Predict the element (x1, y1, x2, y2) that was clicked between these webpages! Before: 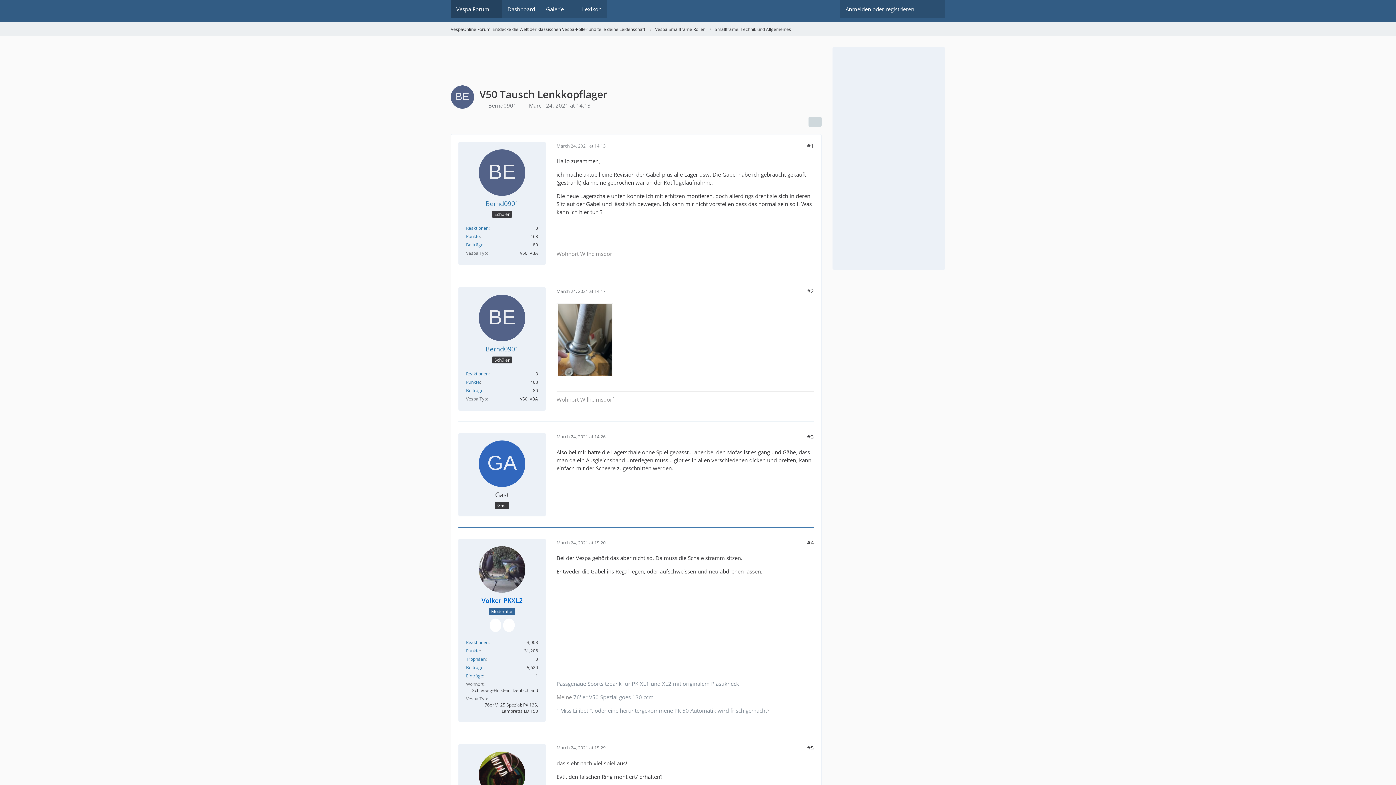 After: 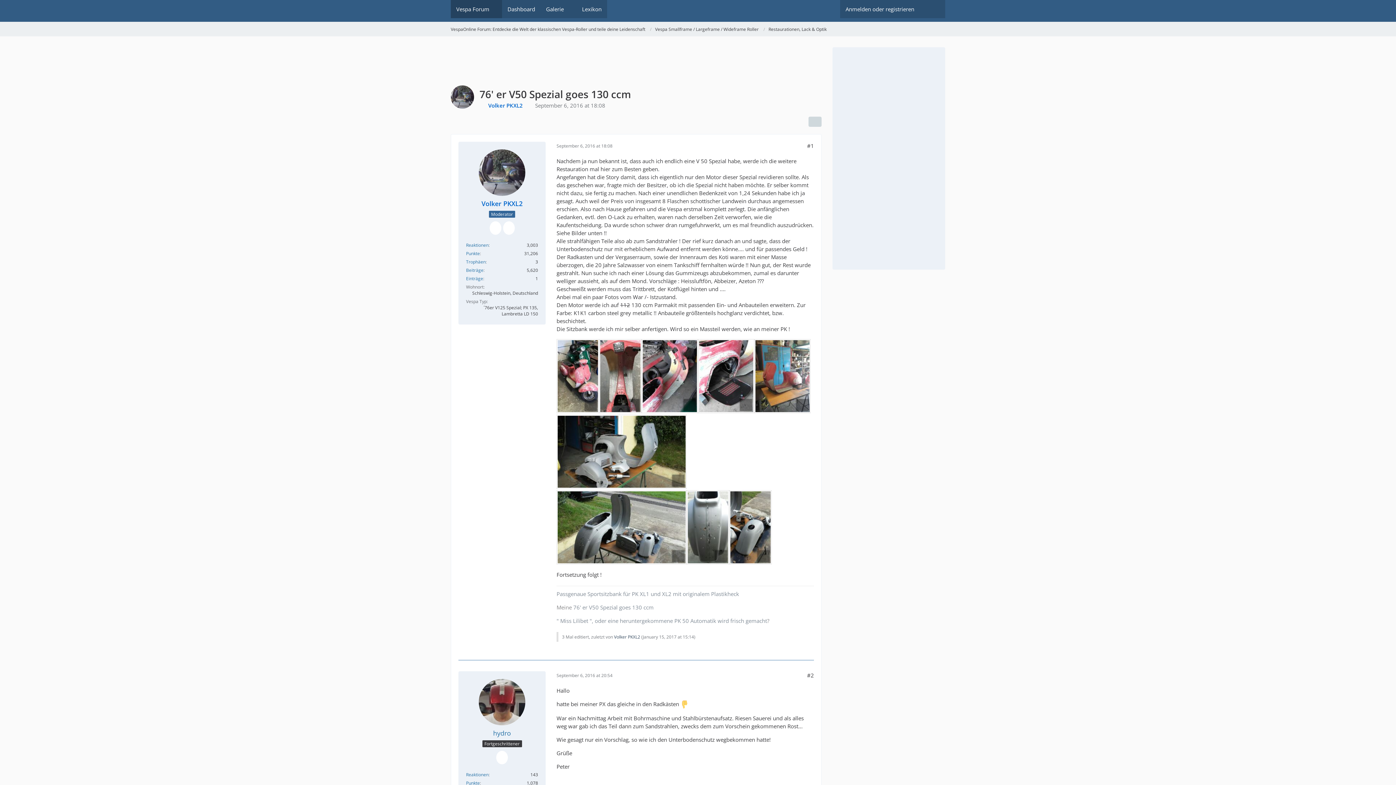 Action: bbox: (573, 693, 653, 701) label: 76' er V50 Spezial goes 130 ccm